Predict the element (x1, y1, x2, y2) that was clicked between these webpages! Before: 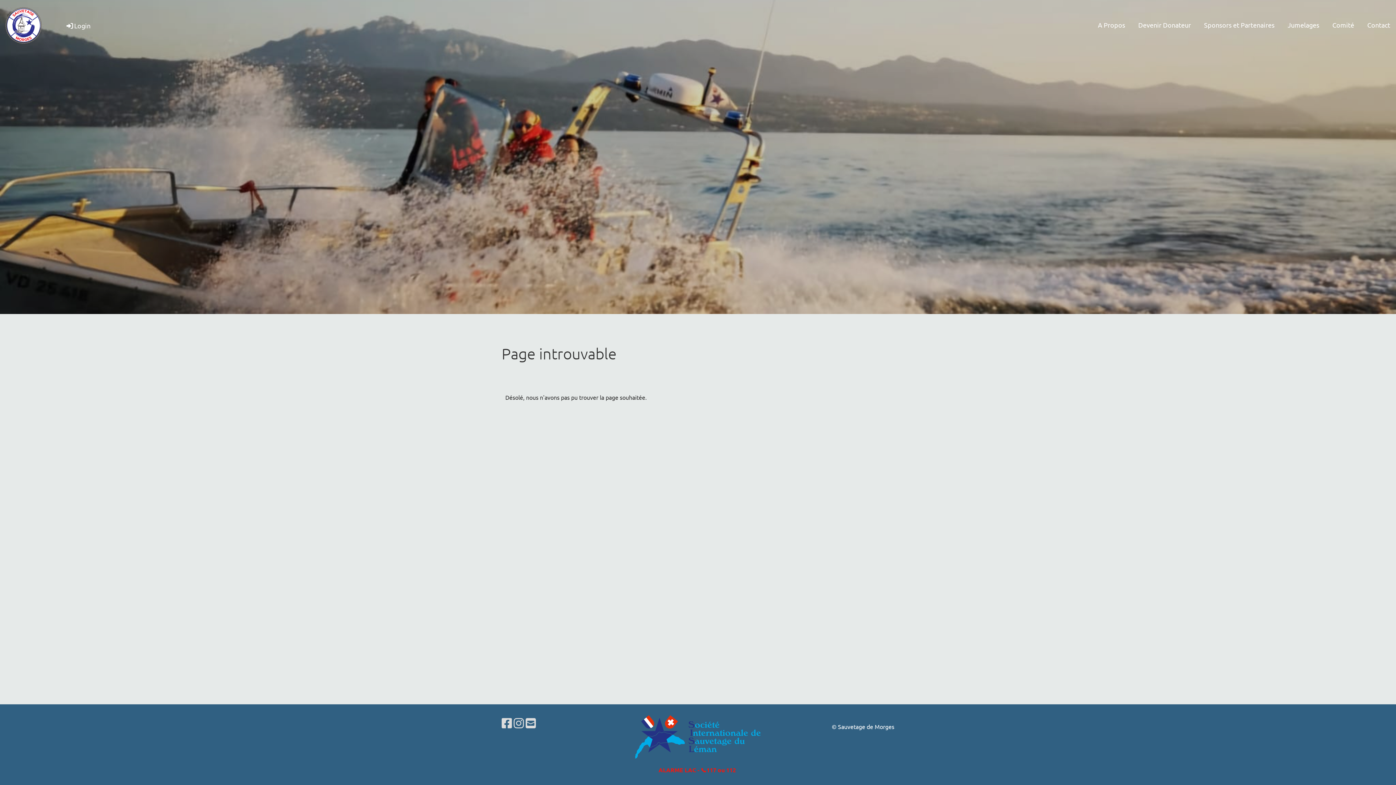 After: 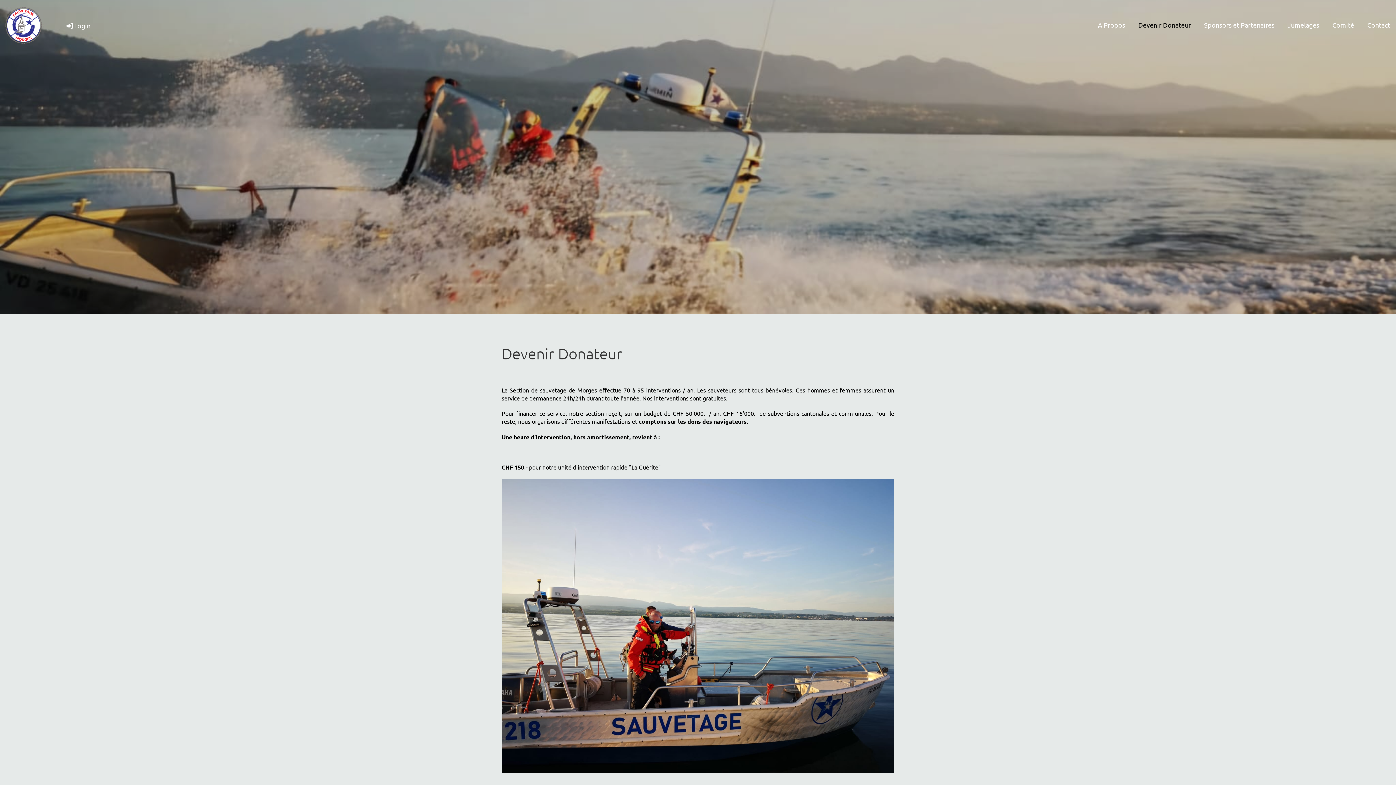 Action: label: Devenir Donateur bbox: (1132, 18, 1197, 31)